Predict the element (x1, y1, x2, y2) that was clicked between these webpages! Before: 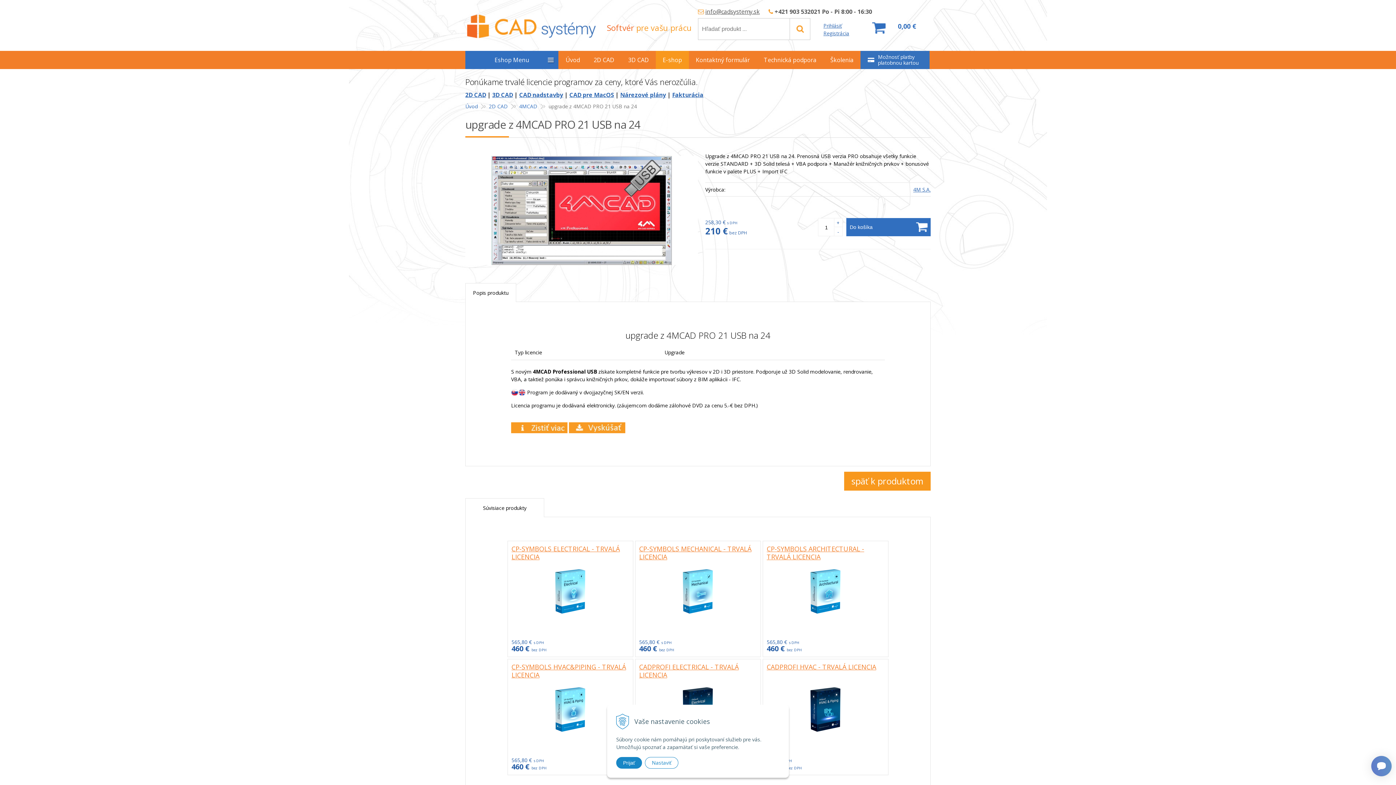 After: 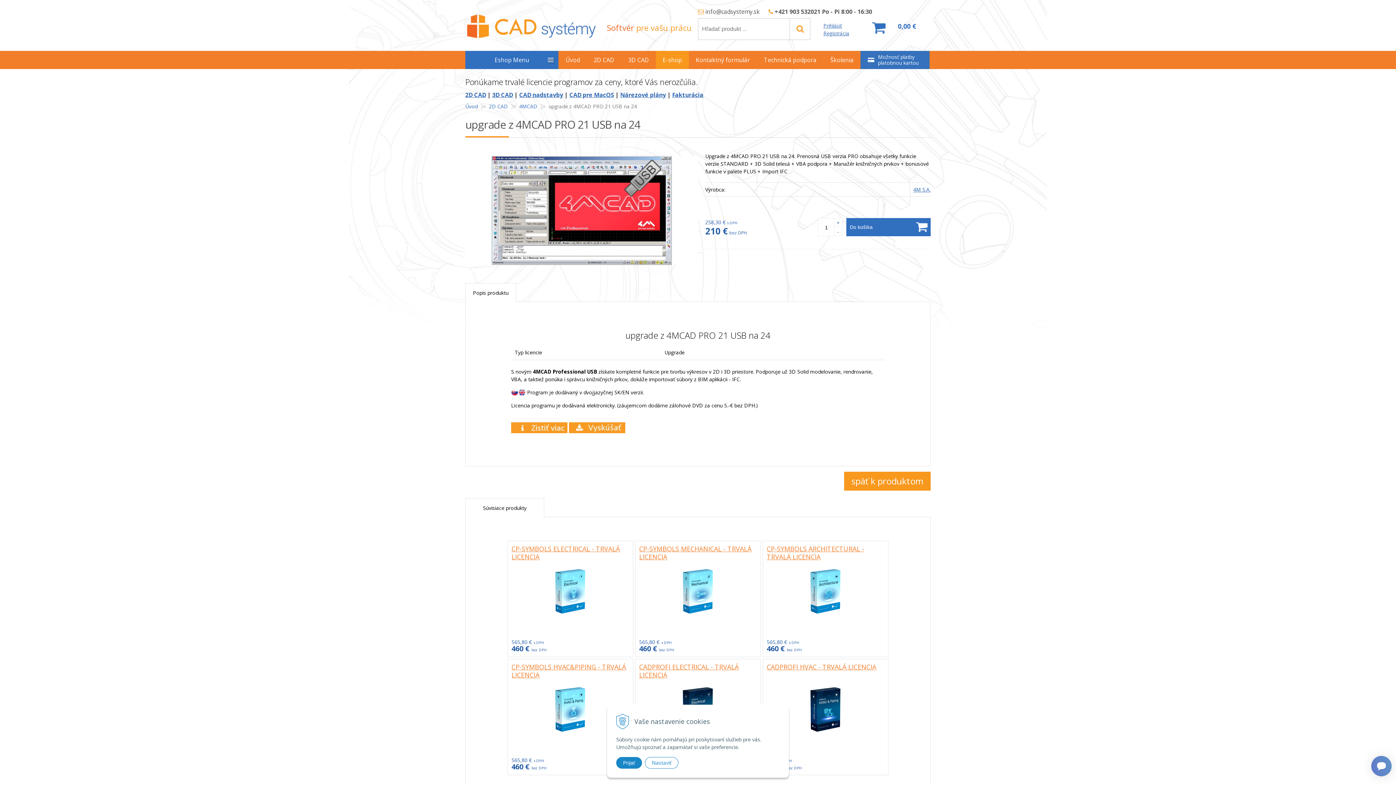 Action: bbox: (705, 7, 760, 15) label: info@cadsystemy.sk